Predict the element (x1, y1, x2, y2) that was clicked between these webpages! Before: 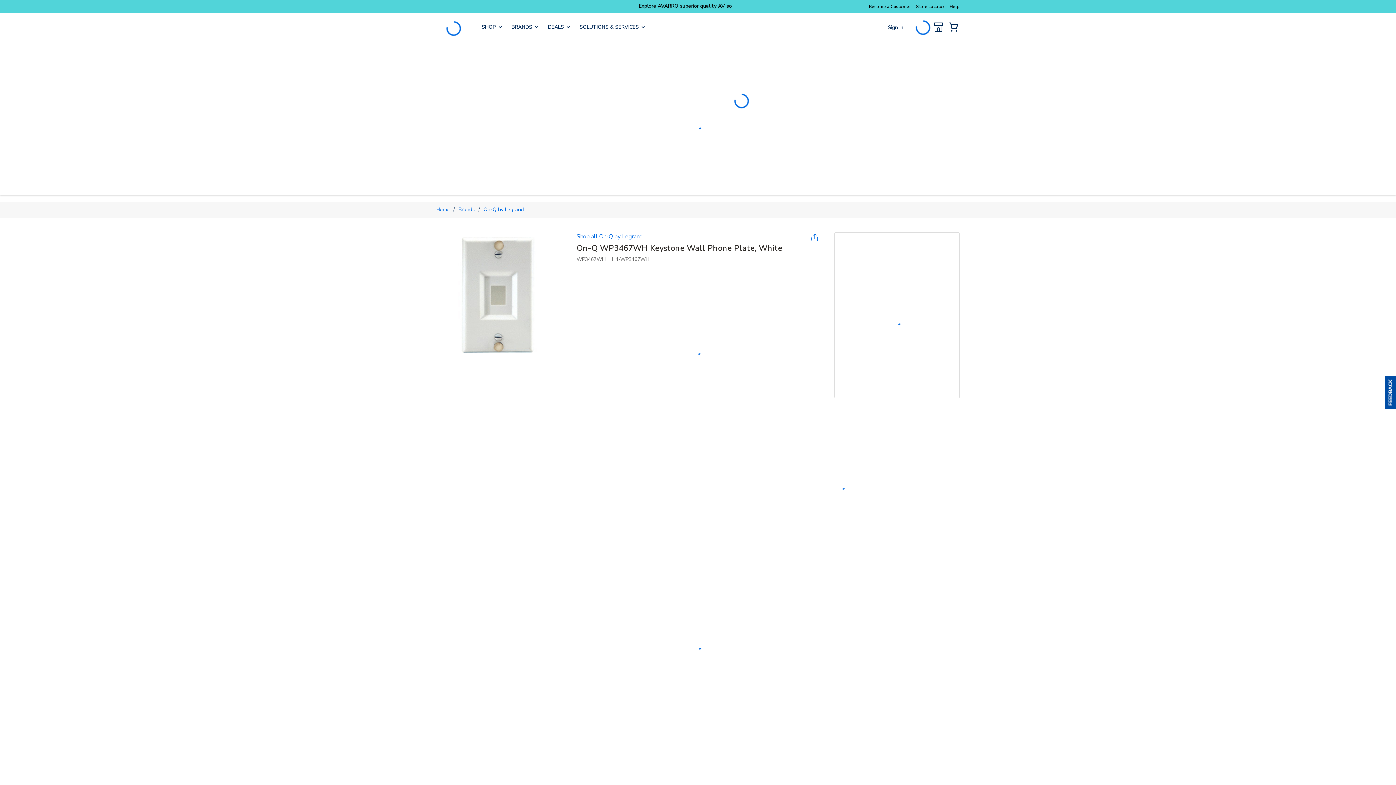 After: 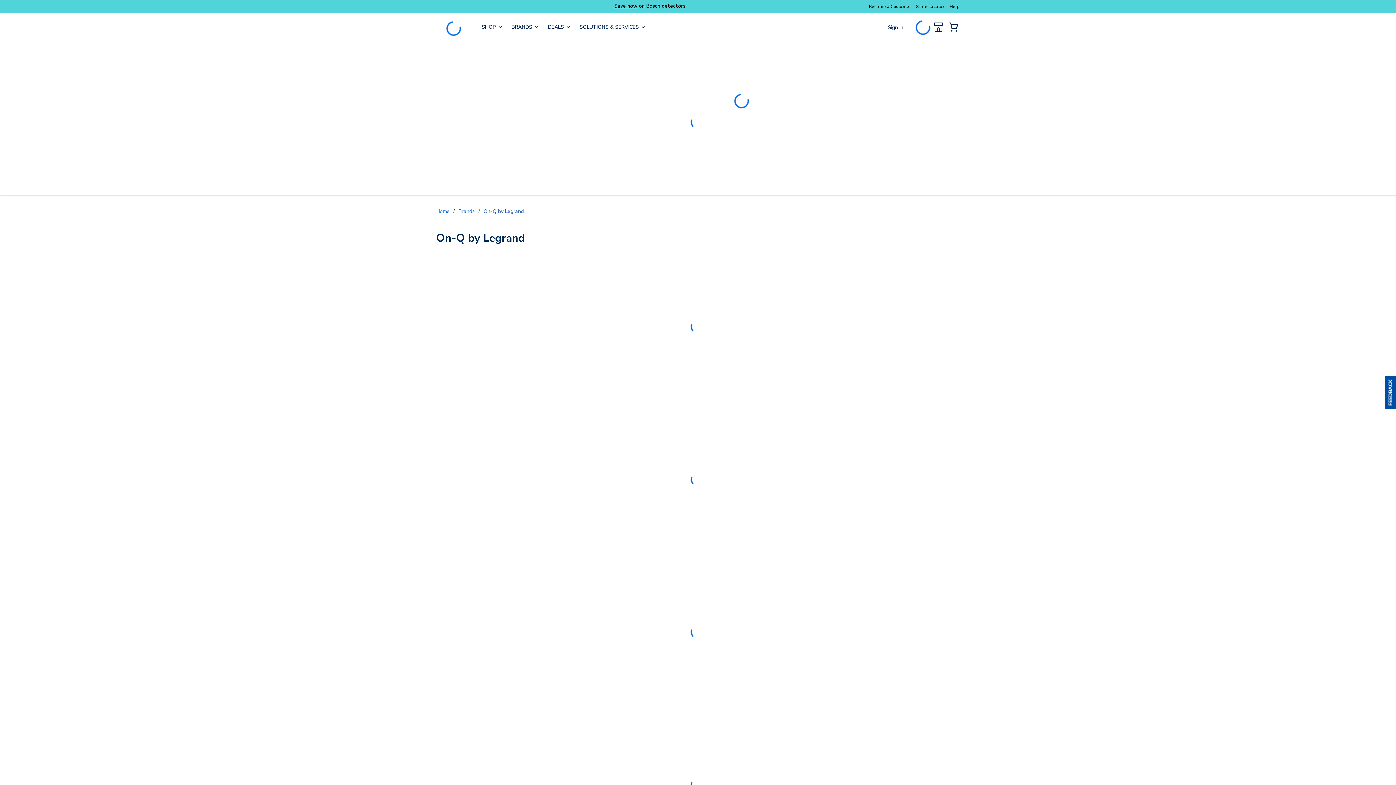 Action: bbox: (576, 232, 642, 241) label: Shop all On-Q by Legrand